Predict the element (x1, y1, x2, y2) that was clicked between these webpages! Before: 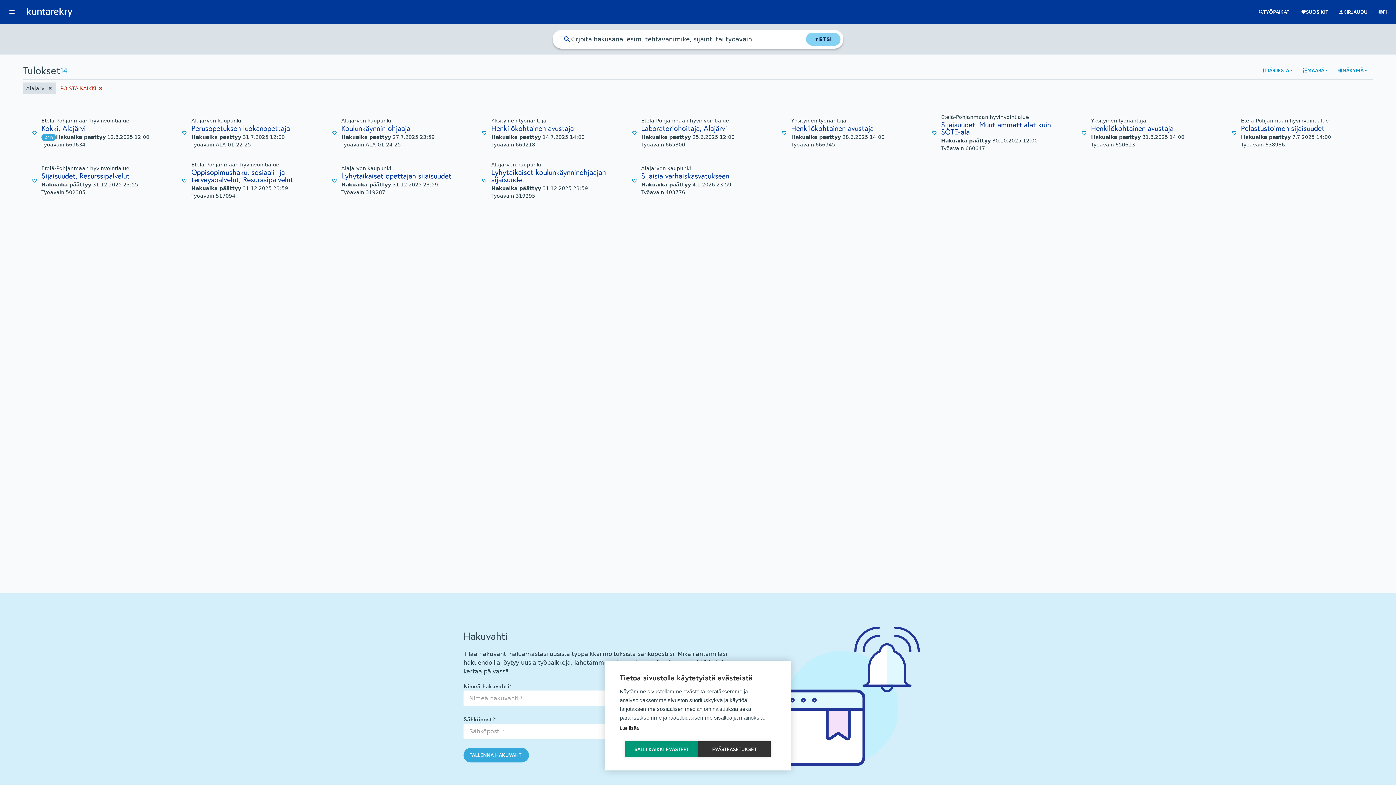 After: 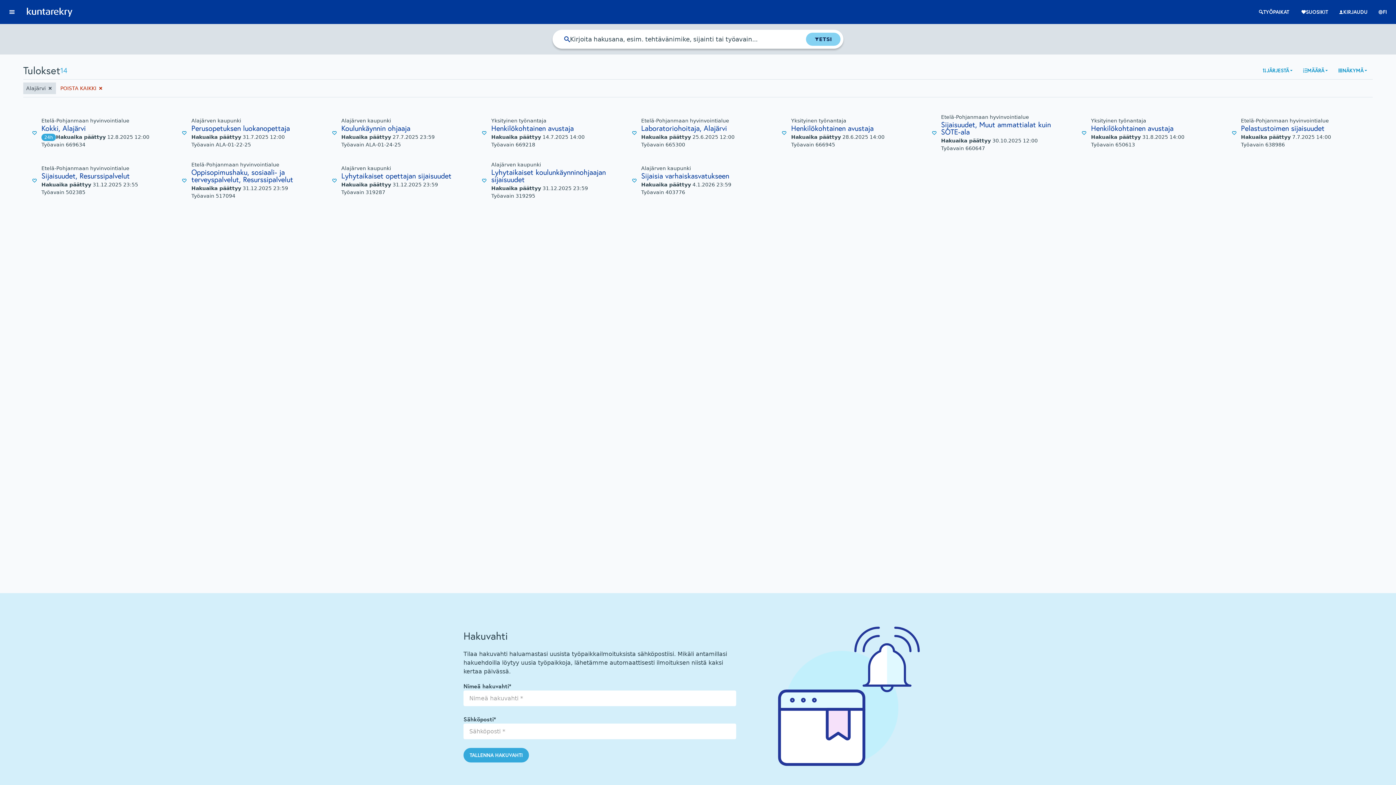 Action: bbox: (625, 741, 698, 757) label: SALLI KAIKKI EVÄSTEET